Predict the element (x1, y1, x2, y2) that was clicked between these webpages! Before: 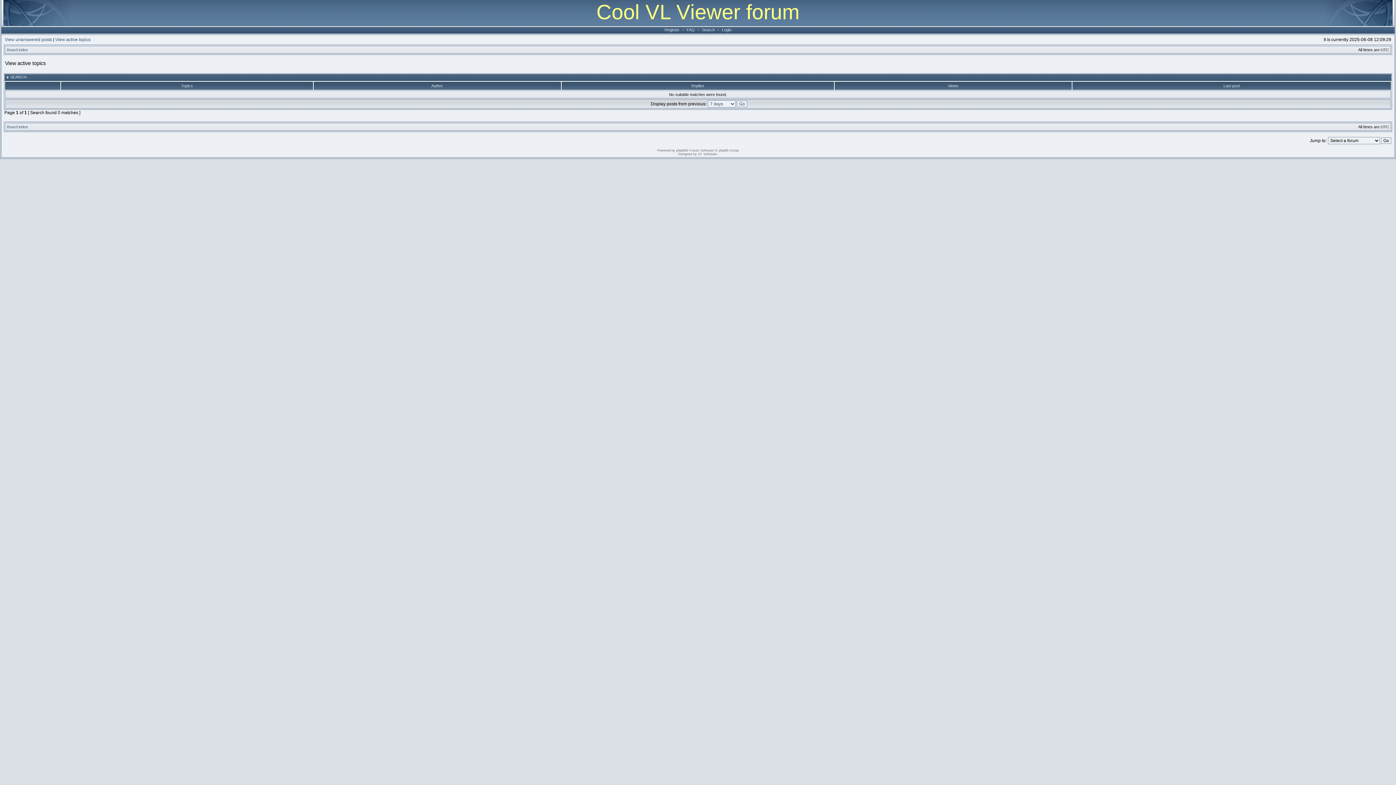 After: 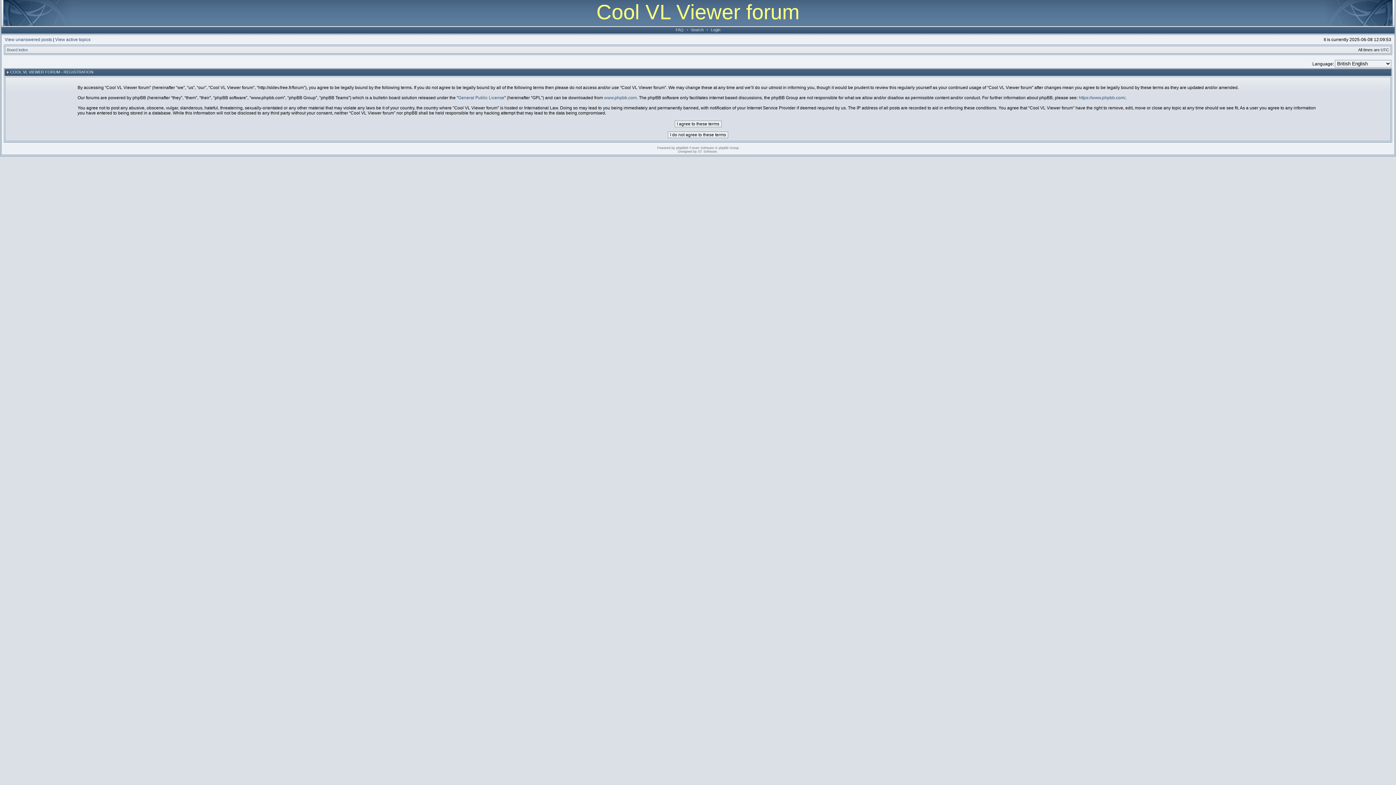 Action: bbox: (662, 27, 681, 32) label: Register